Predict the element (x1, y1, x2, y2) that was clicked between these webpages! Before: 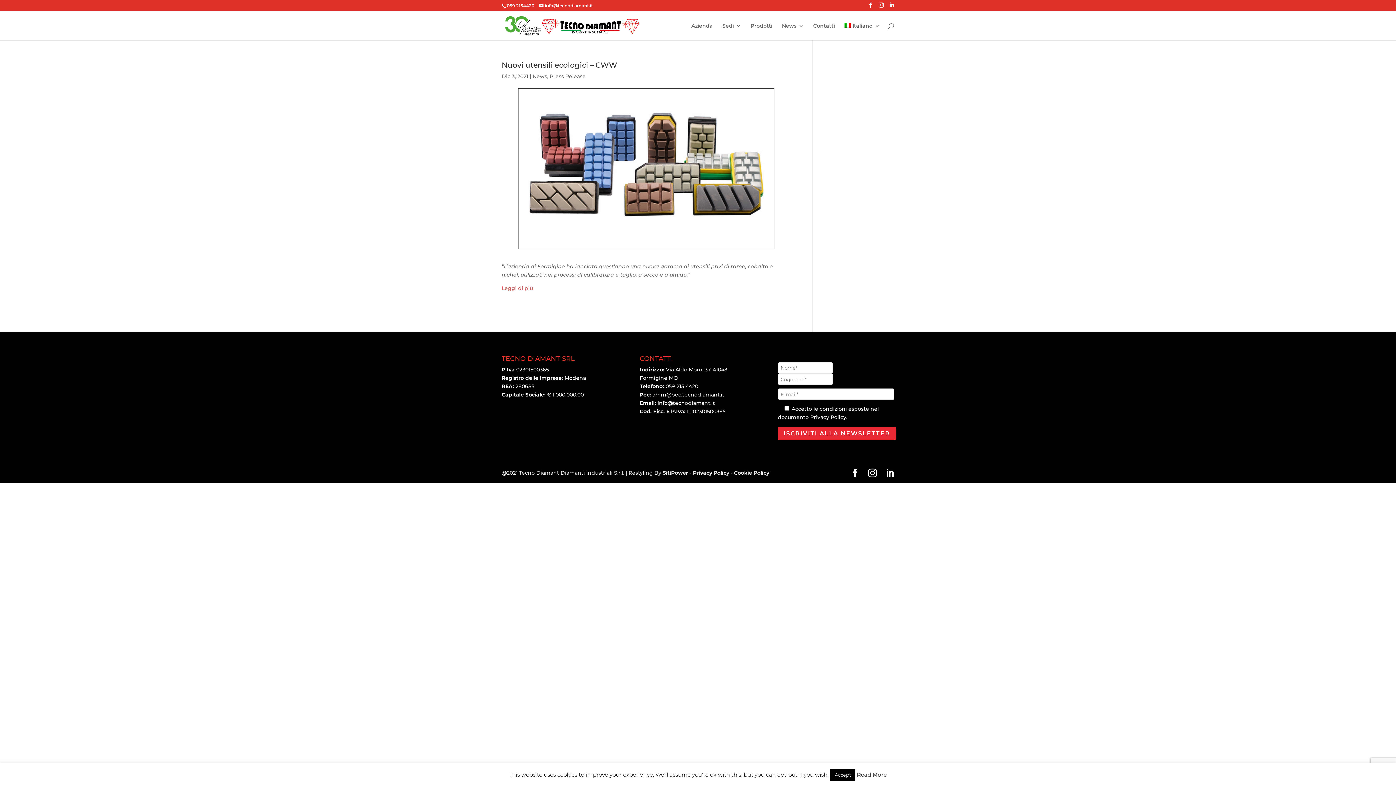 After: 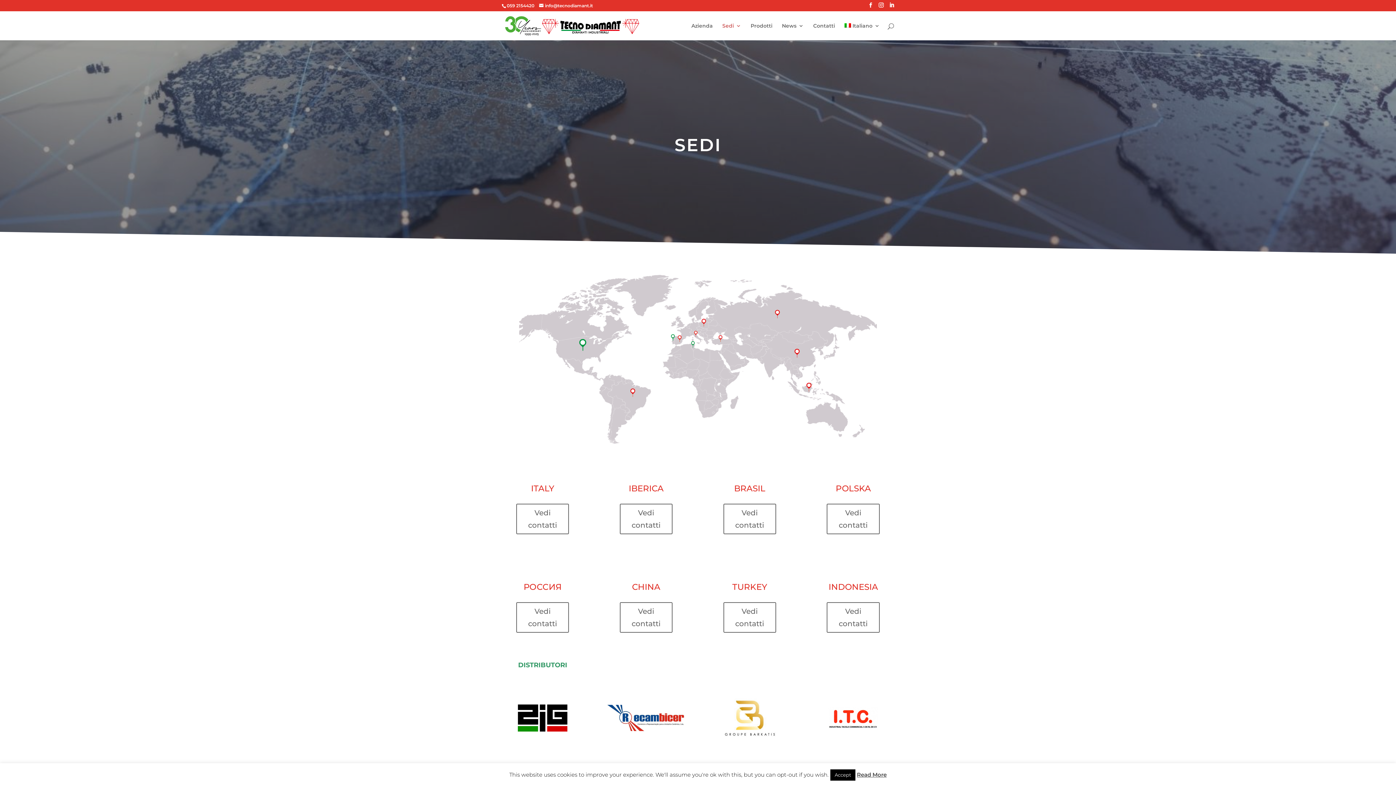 Action: label: Sedi bbox: (722, 23, 741, 40)